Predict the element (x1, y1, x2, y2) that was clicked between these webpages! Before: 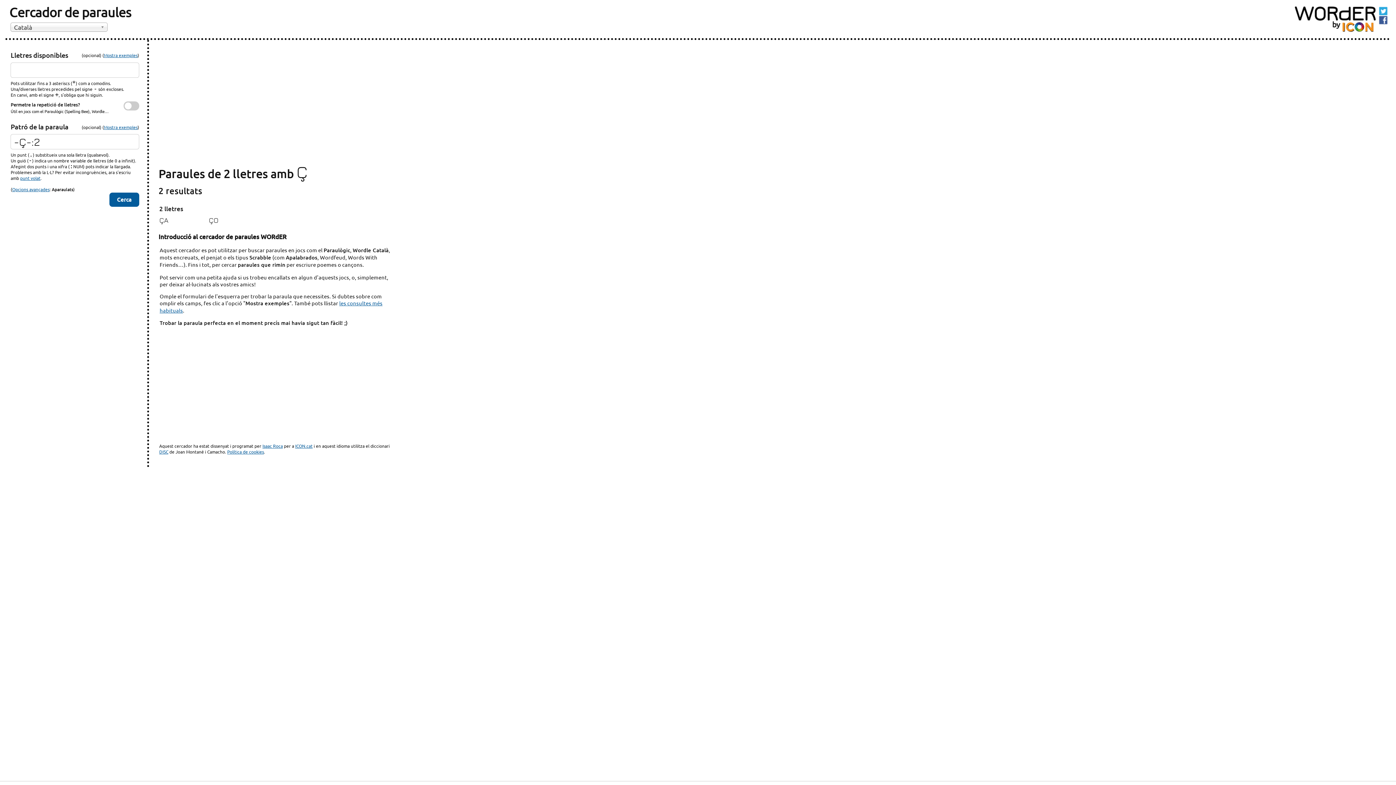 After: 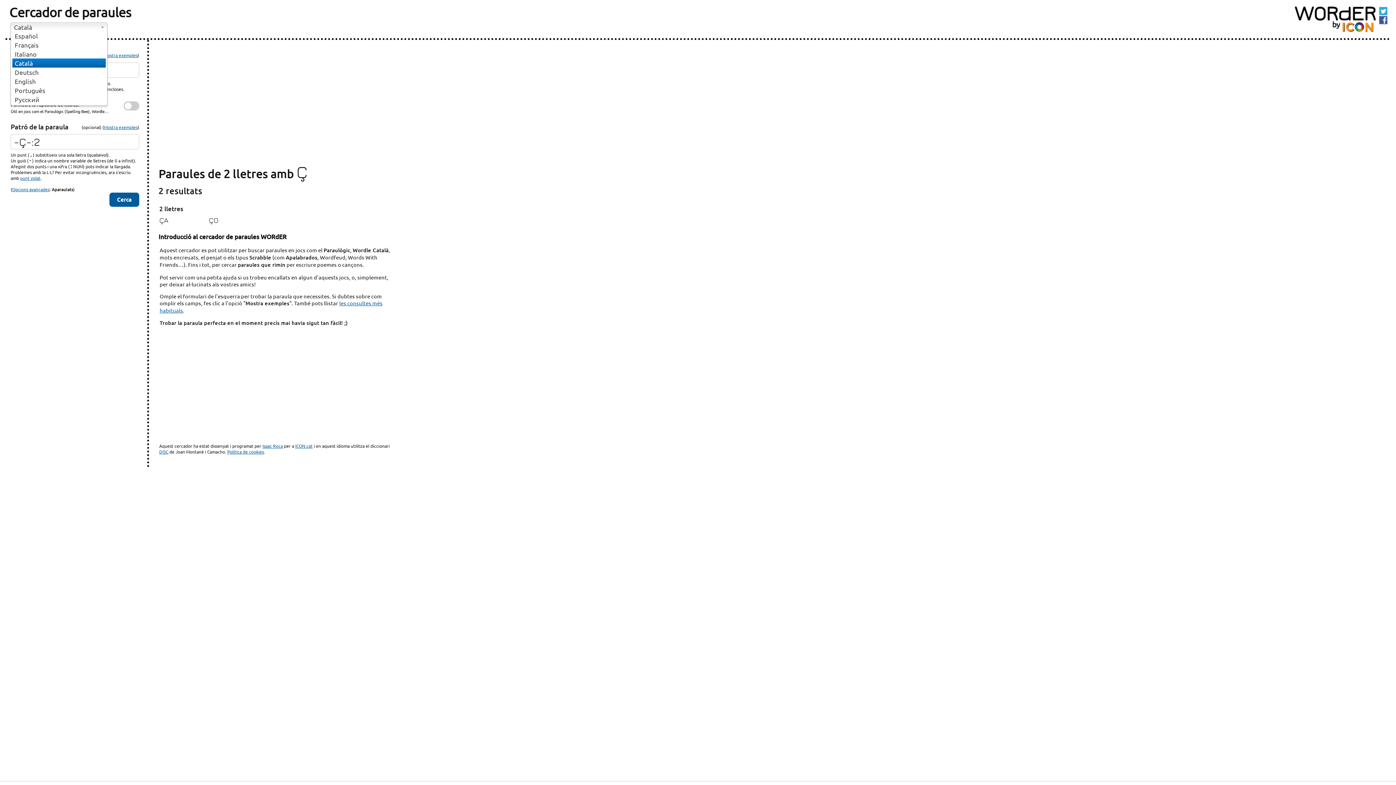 Action: label: Català bbox: (10, 22, 107, 31)